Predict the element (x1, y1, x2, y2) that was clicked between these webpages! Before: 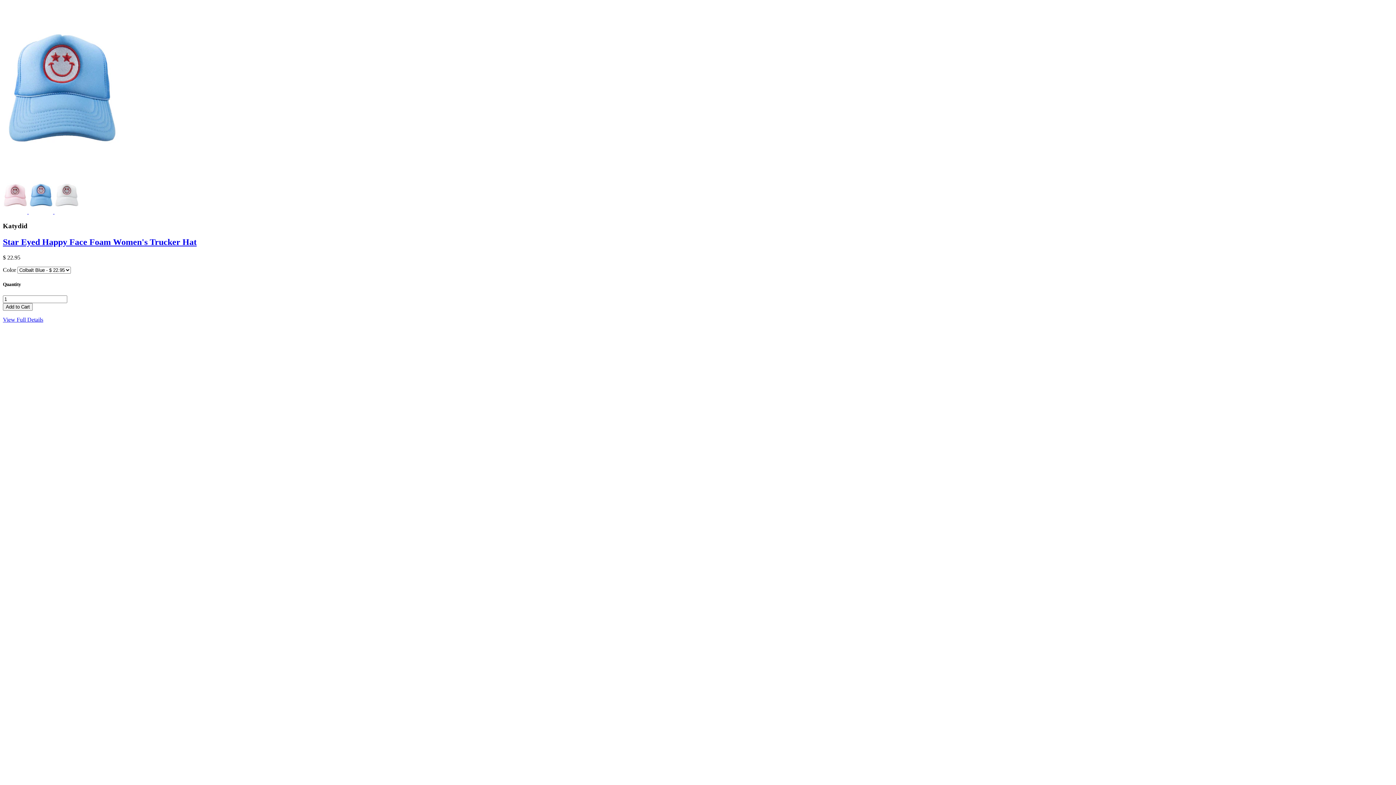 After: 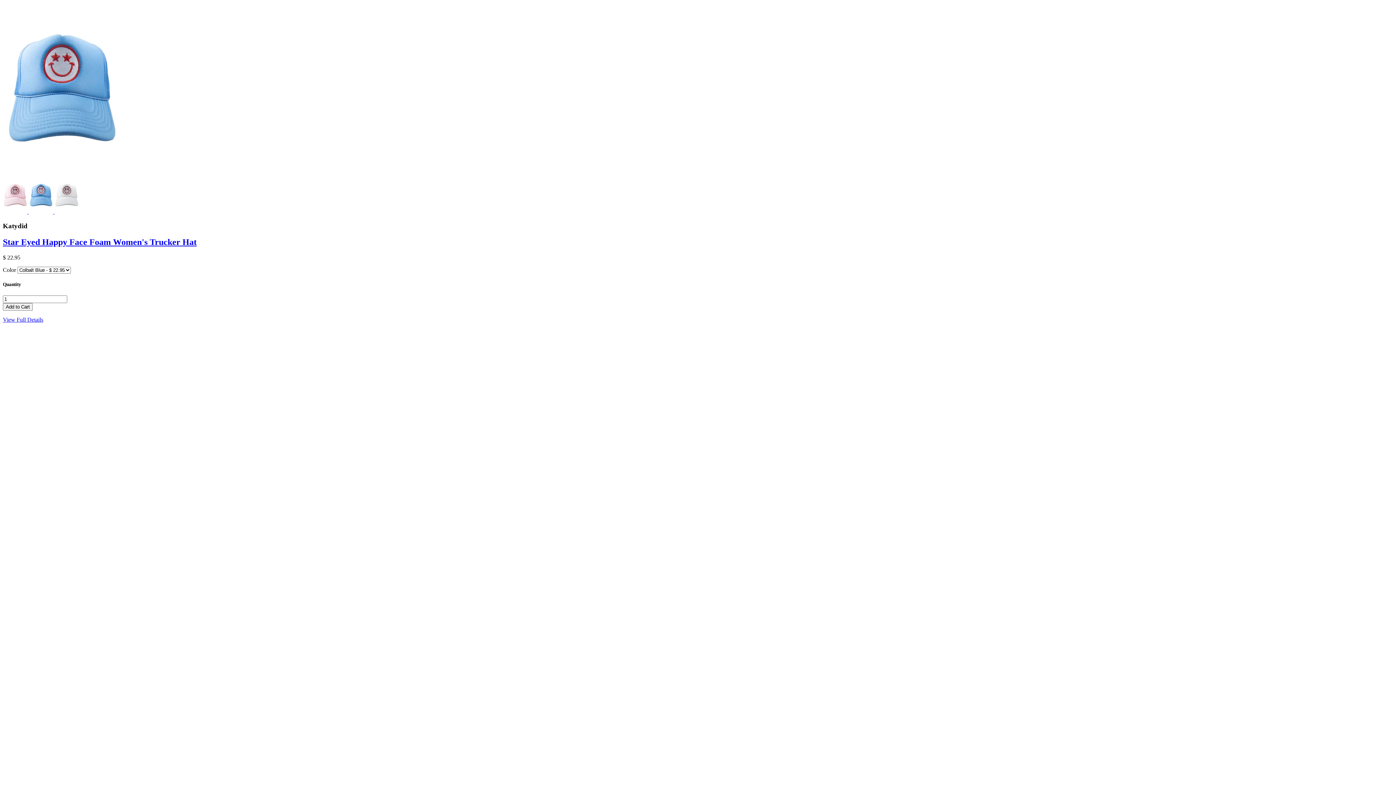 Action: label:   bbox: (28, 208, 54, 214)